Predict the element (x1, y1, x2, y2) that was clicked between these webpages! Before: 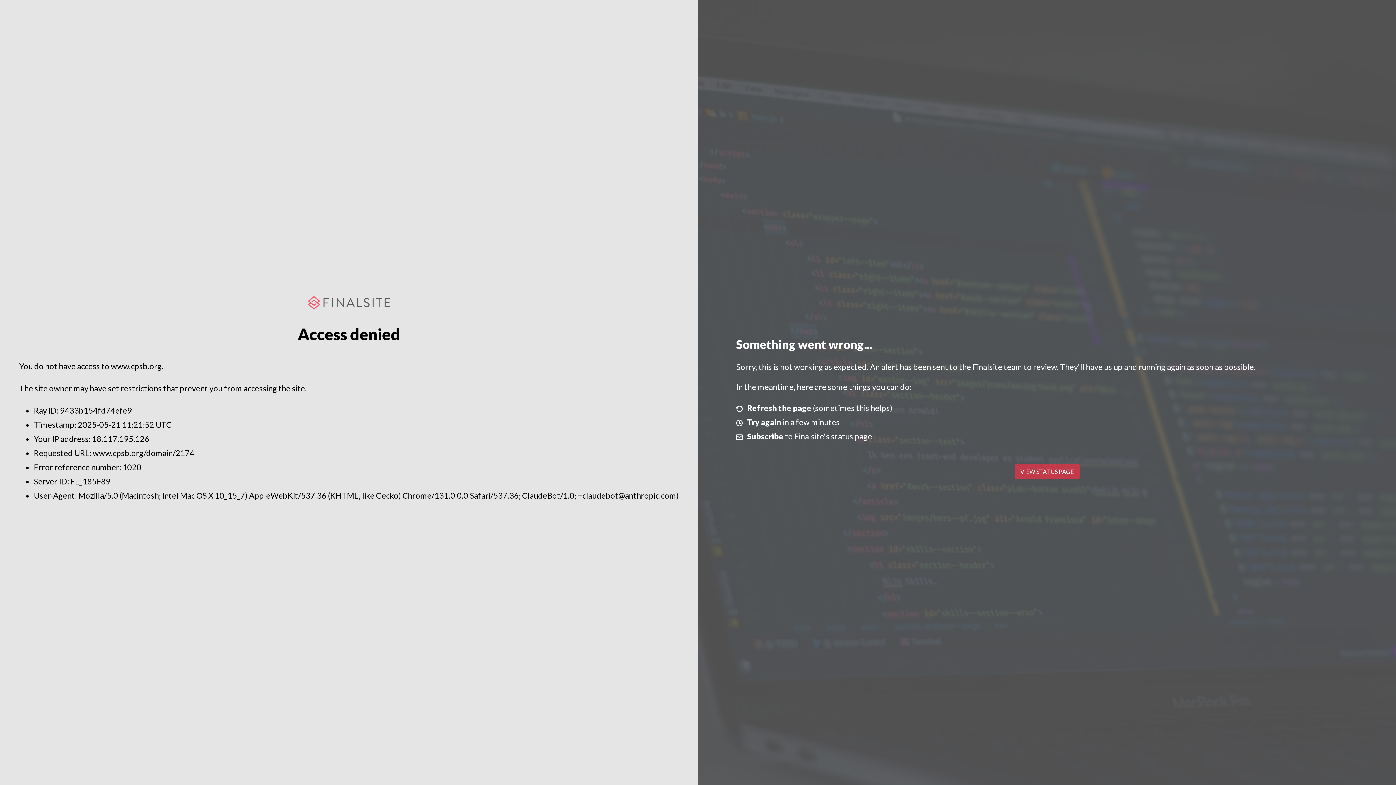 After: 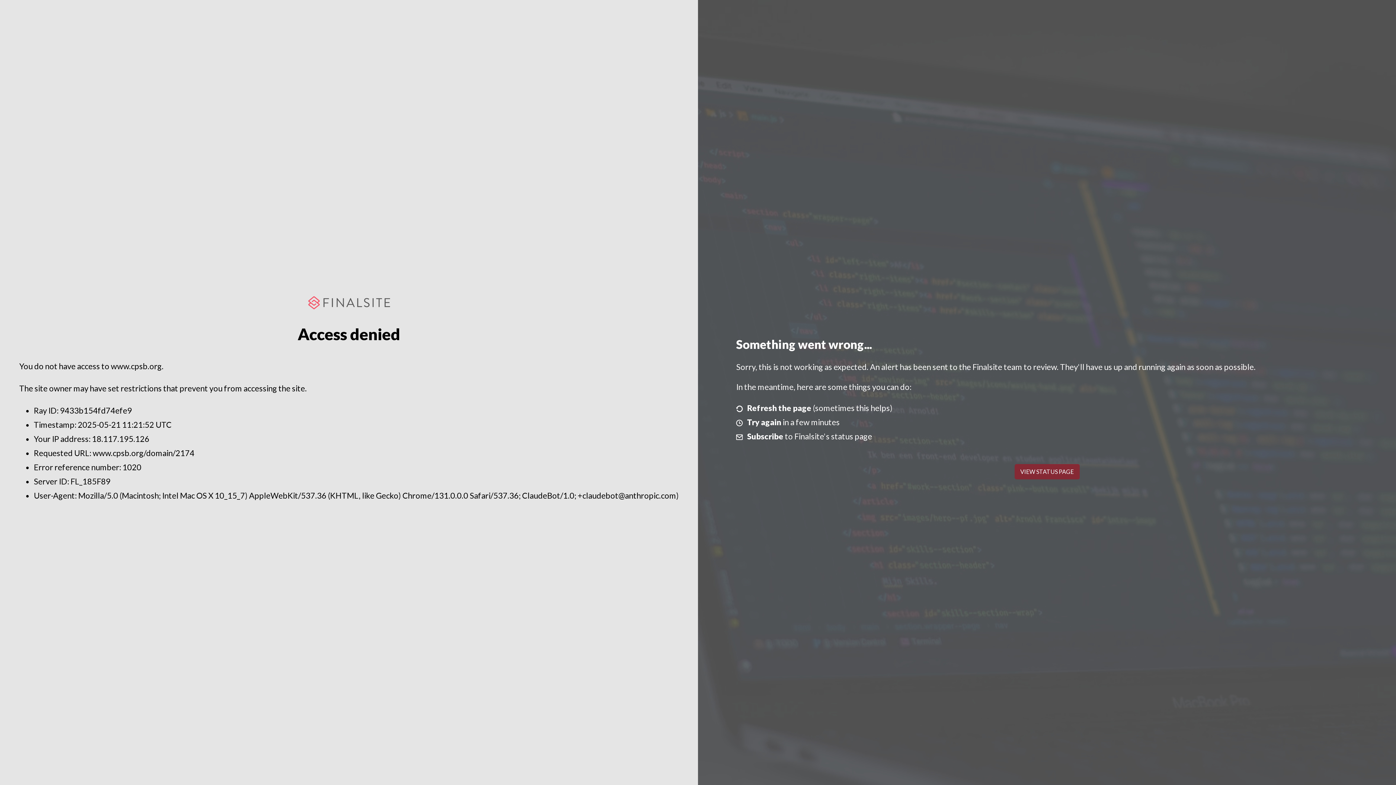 Action: bbox: (1014, 464, 1079, 479) label: VIEW STATUS PAGE